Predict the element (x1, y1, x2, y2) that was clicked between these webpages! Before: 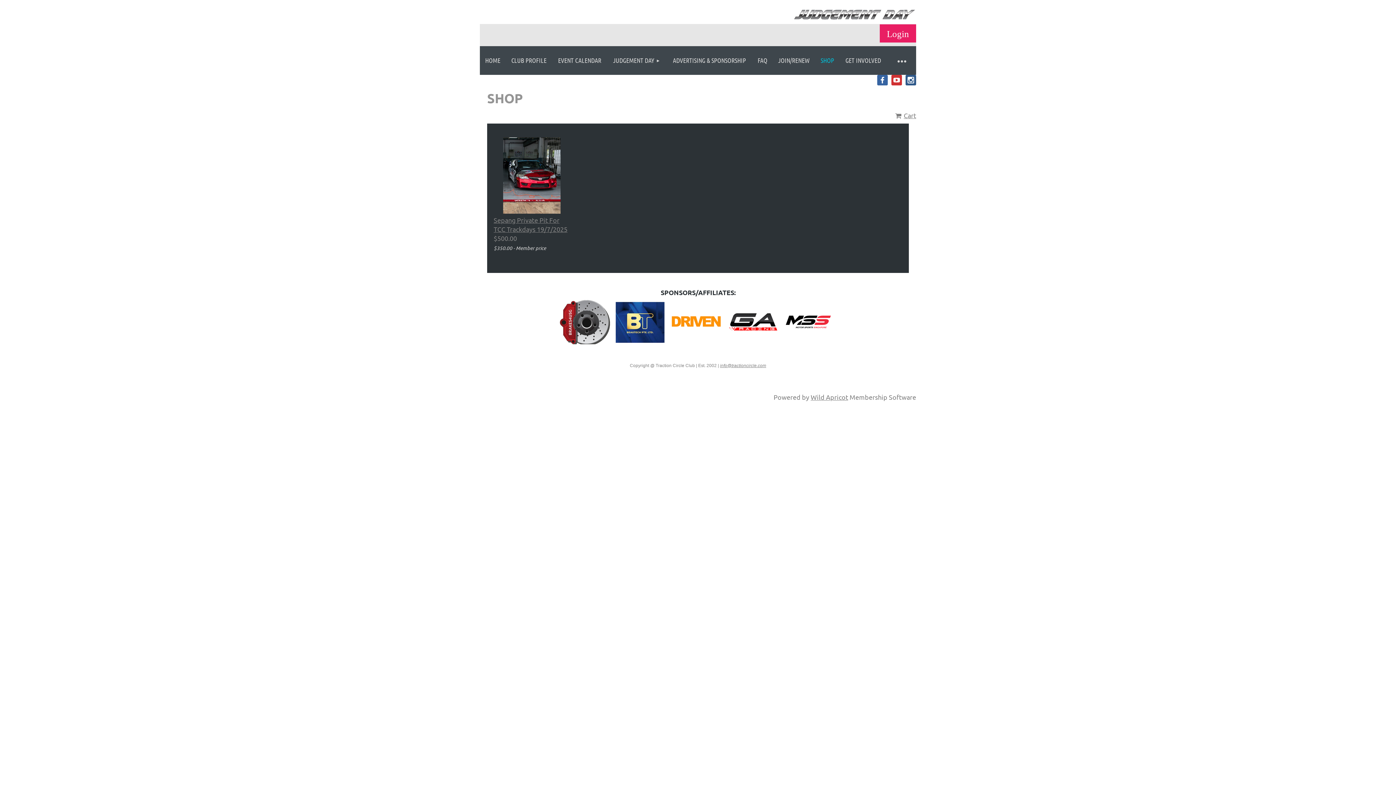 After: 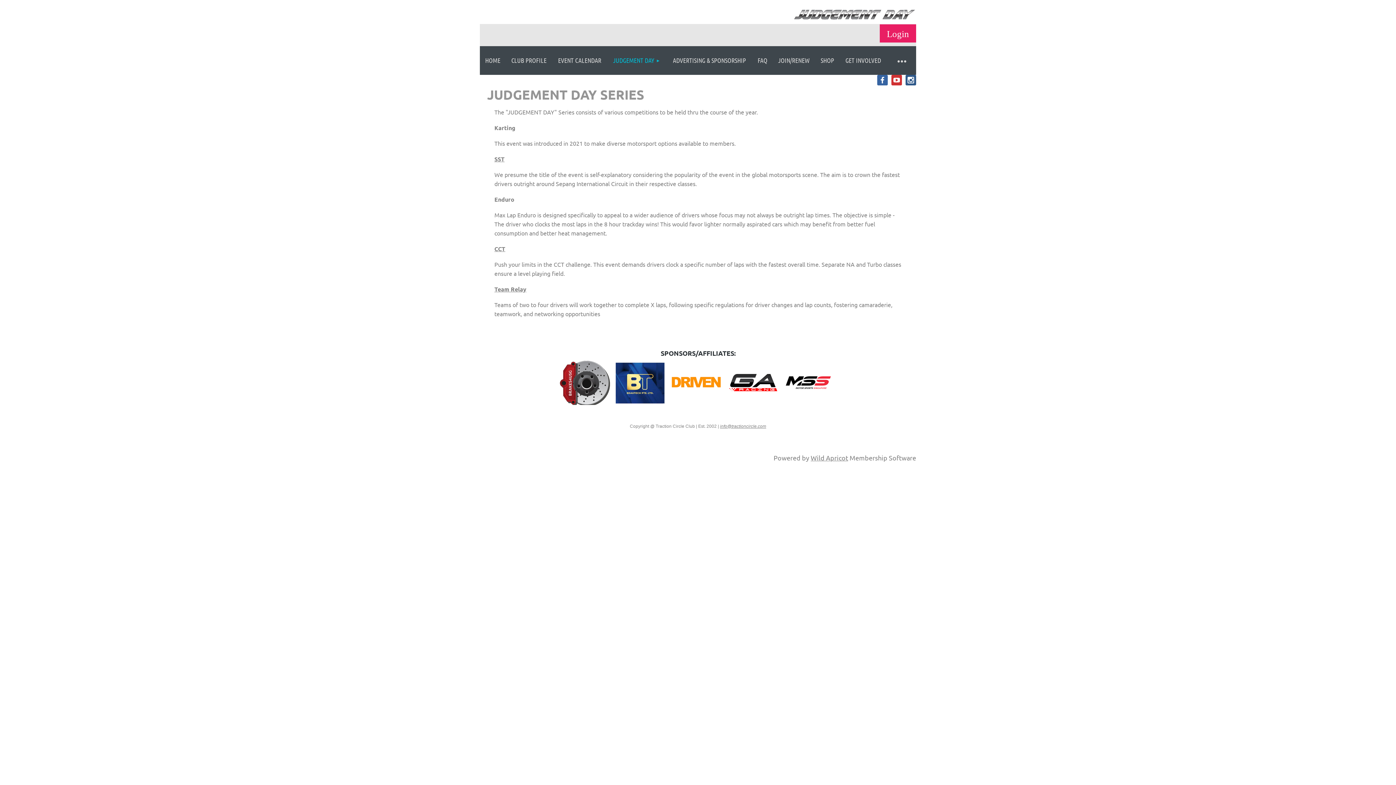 Action: label: JUDGEMENT DAY bbox: (607, 46, 666, 74)